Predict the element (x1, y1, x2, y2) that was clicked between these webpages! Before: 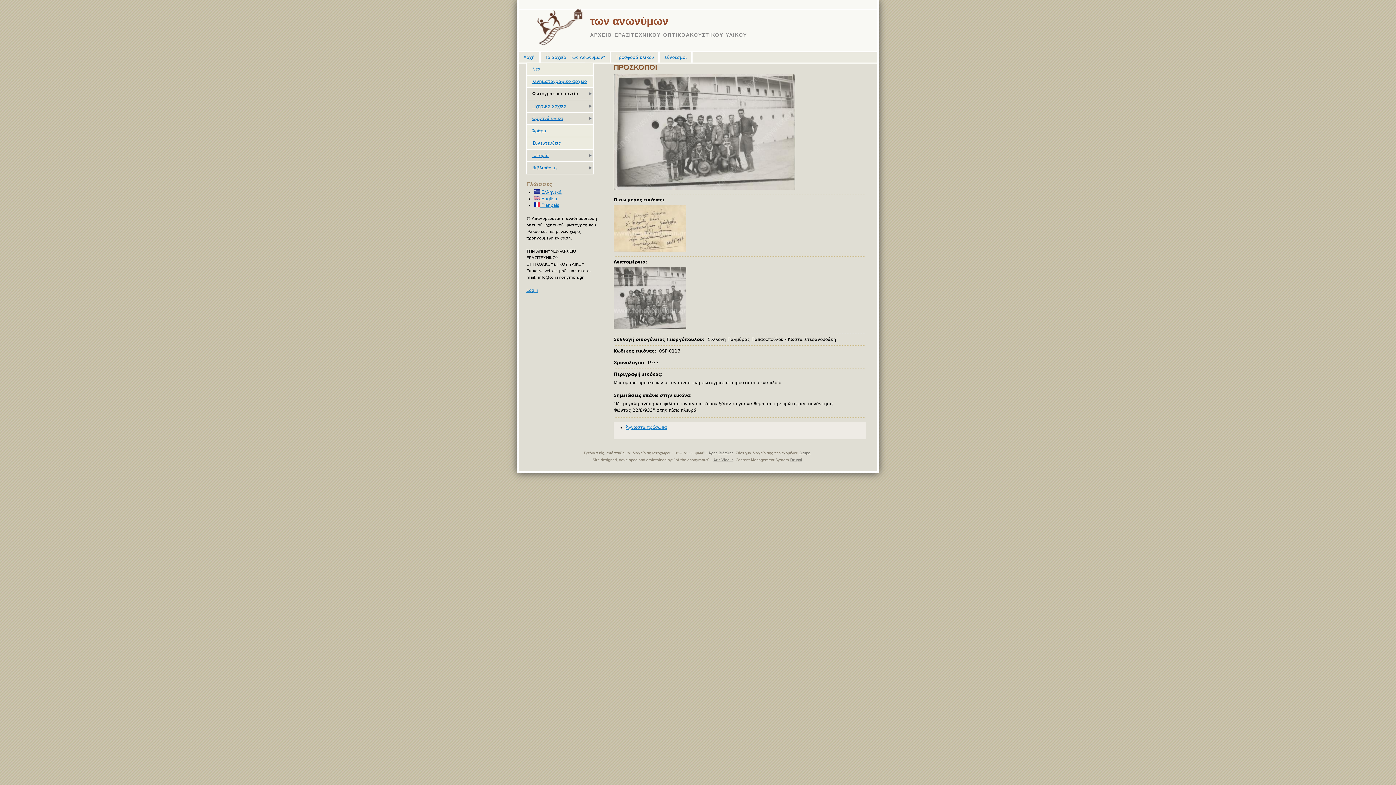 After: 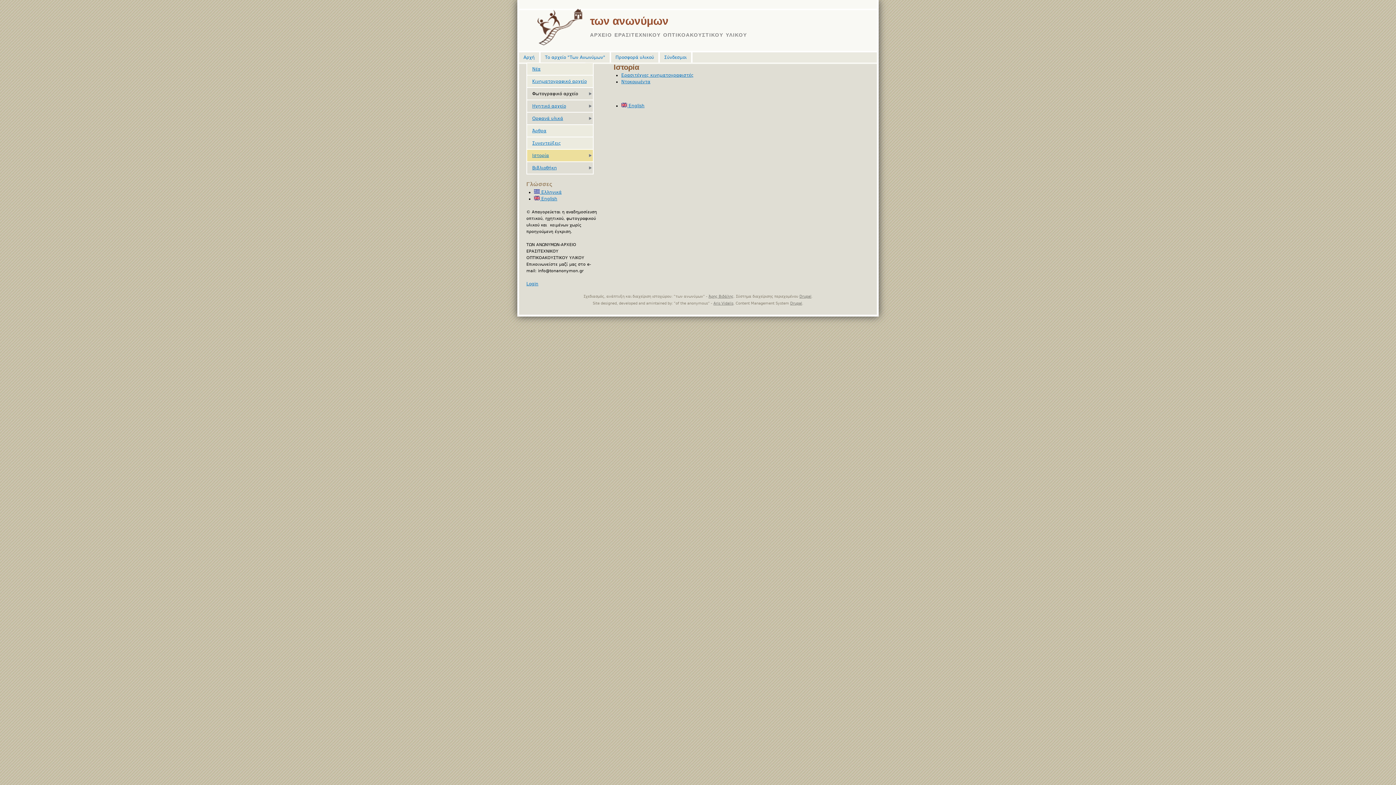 Action: bbox: (532, 152, 591, 158) label: Ιστορία